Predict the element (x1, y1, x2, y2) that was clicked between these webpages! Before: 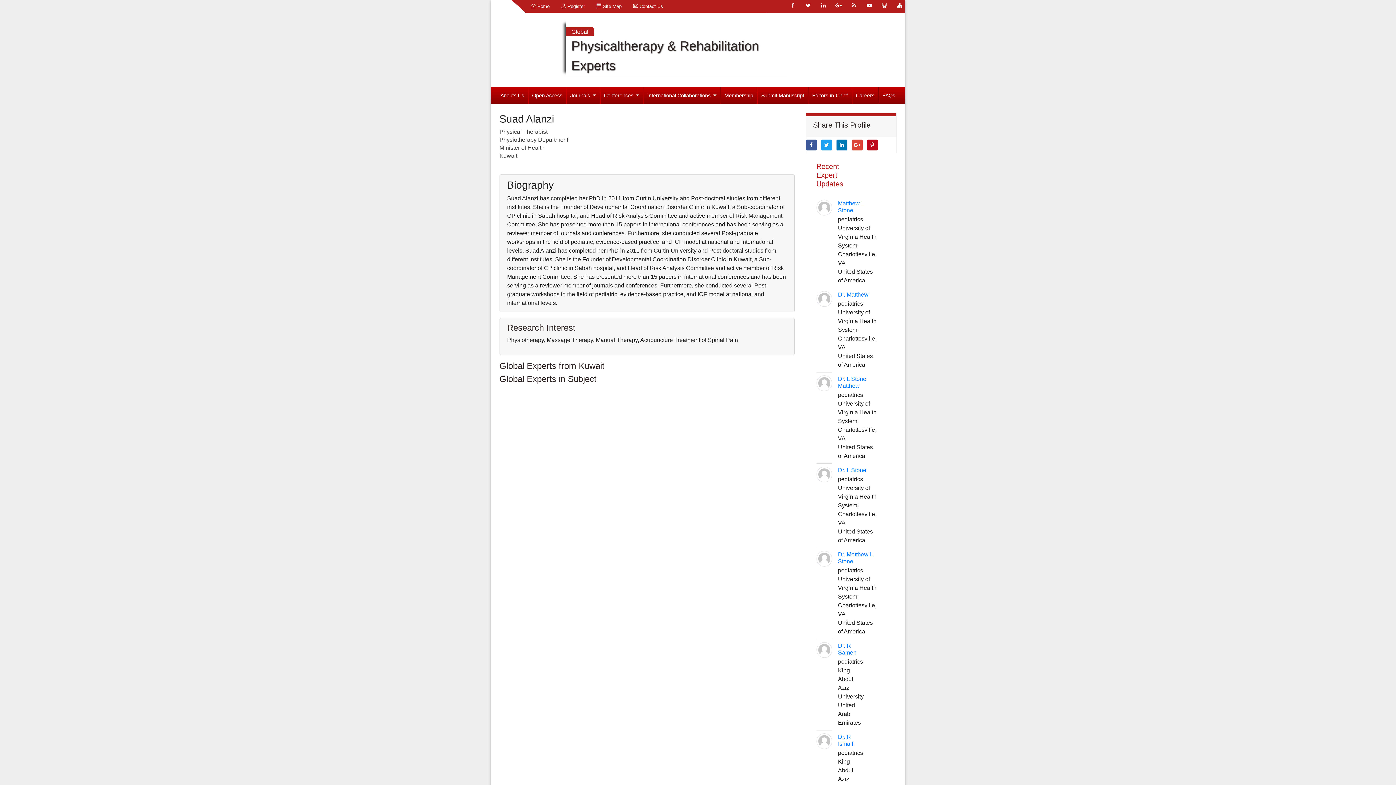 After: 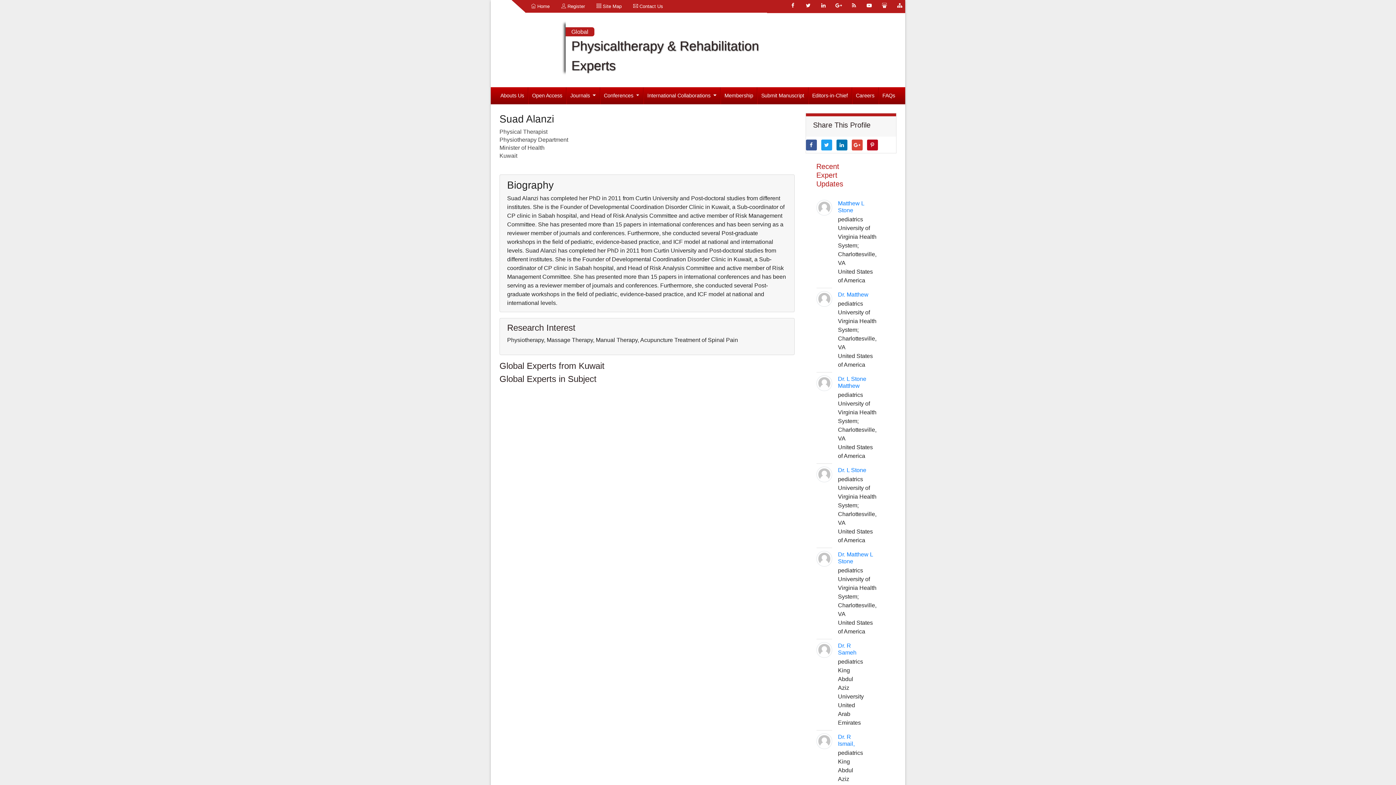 Action: bbox: (818, 0, 829, 10)